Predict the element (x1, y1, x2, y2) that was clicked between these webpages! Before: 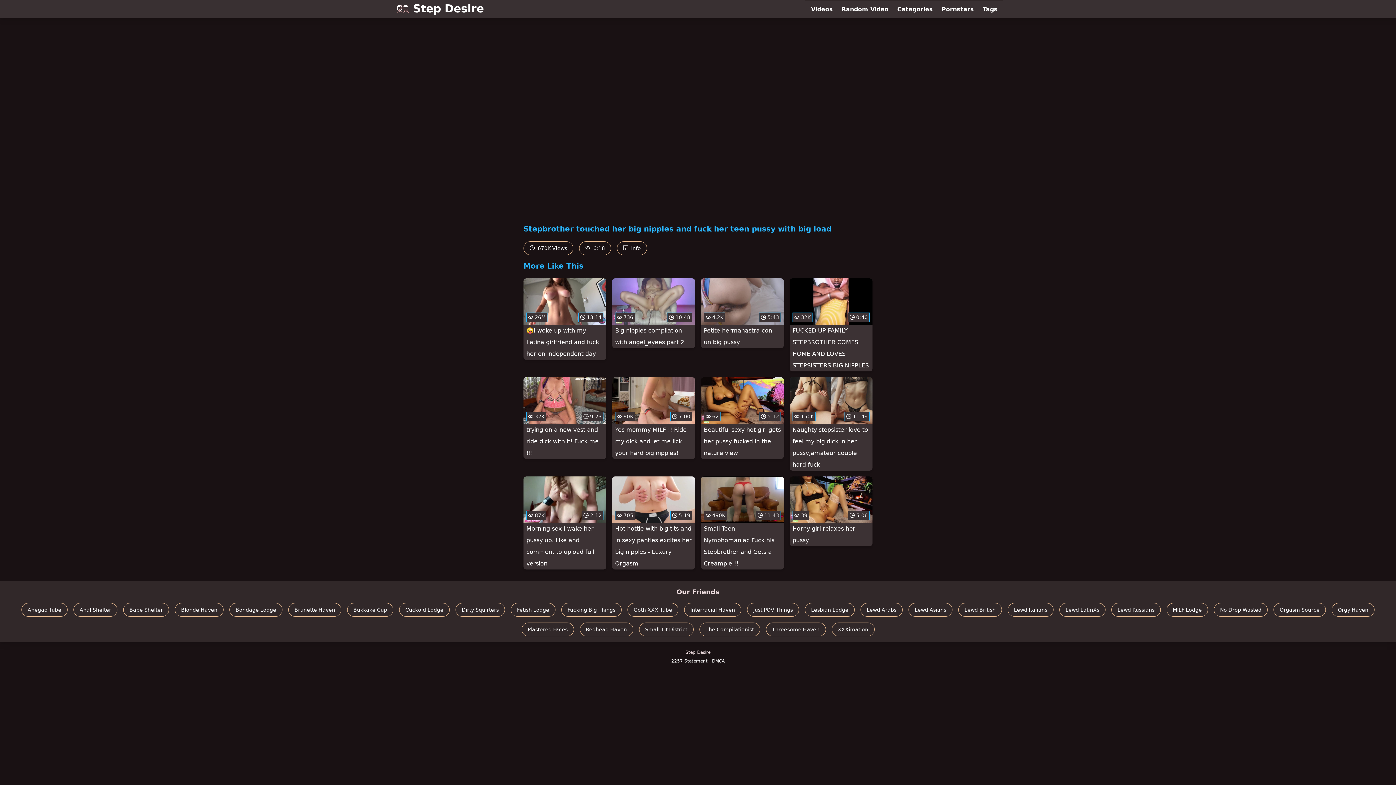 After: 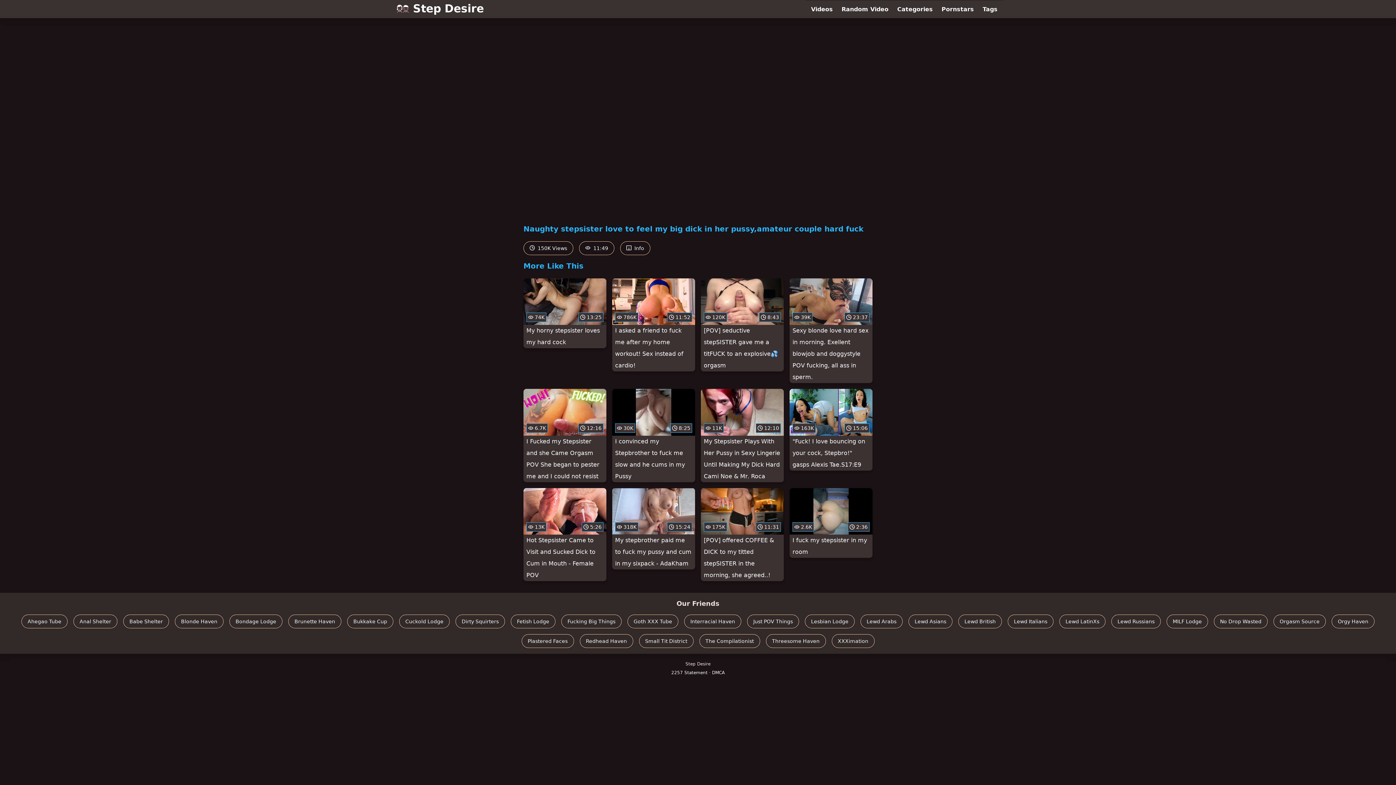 Action: label:  150K
 11:49
Naughty stepsister love to feel my big dick in her pussy,amateur couple hard fuck bbox: (789, 377, 872, 470)